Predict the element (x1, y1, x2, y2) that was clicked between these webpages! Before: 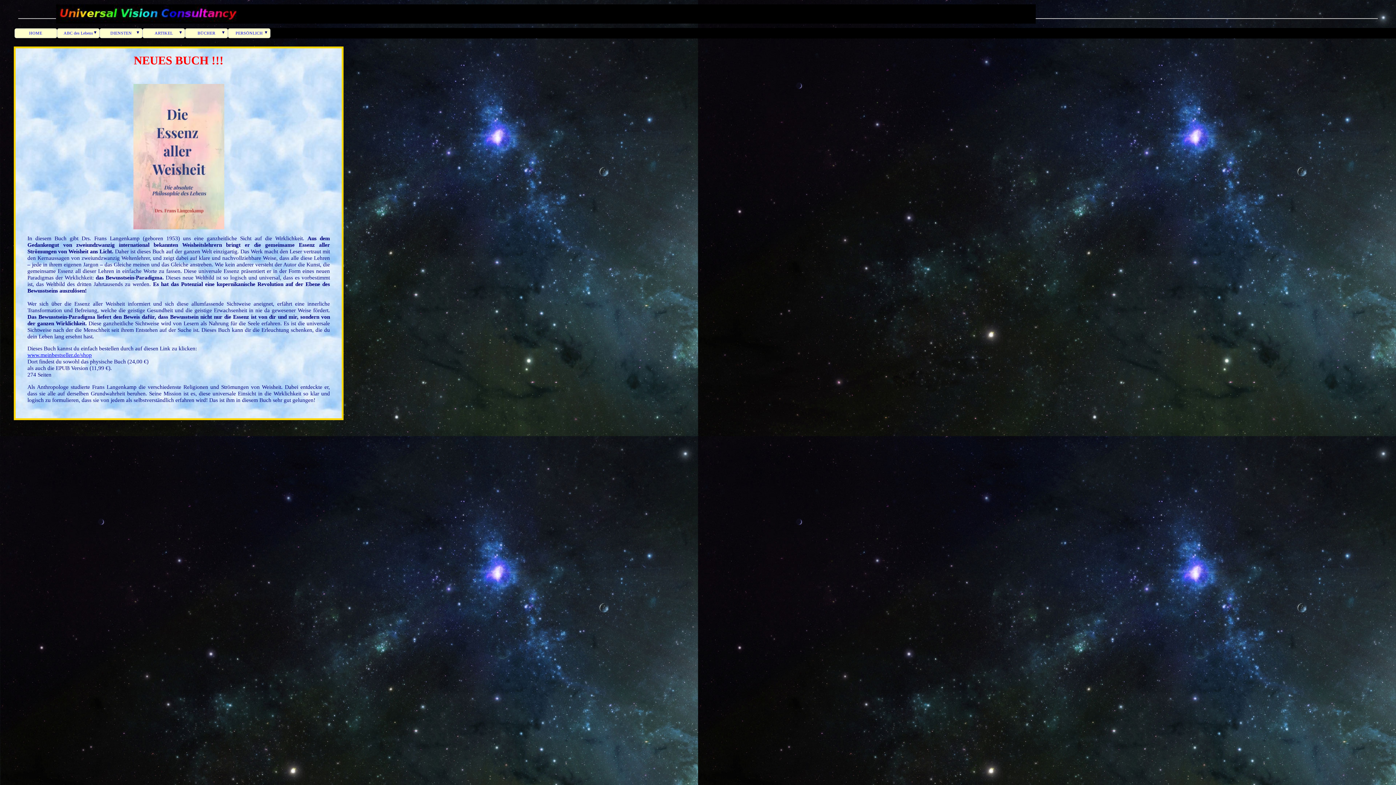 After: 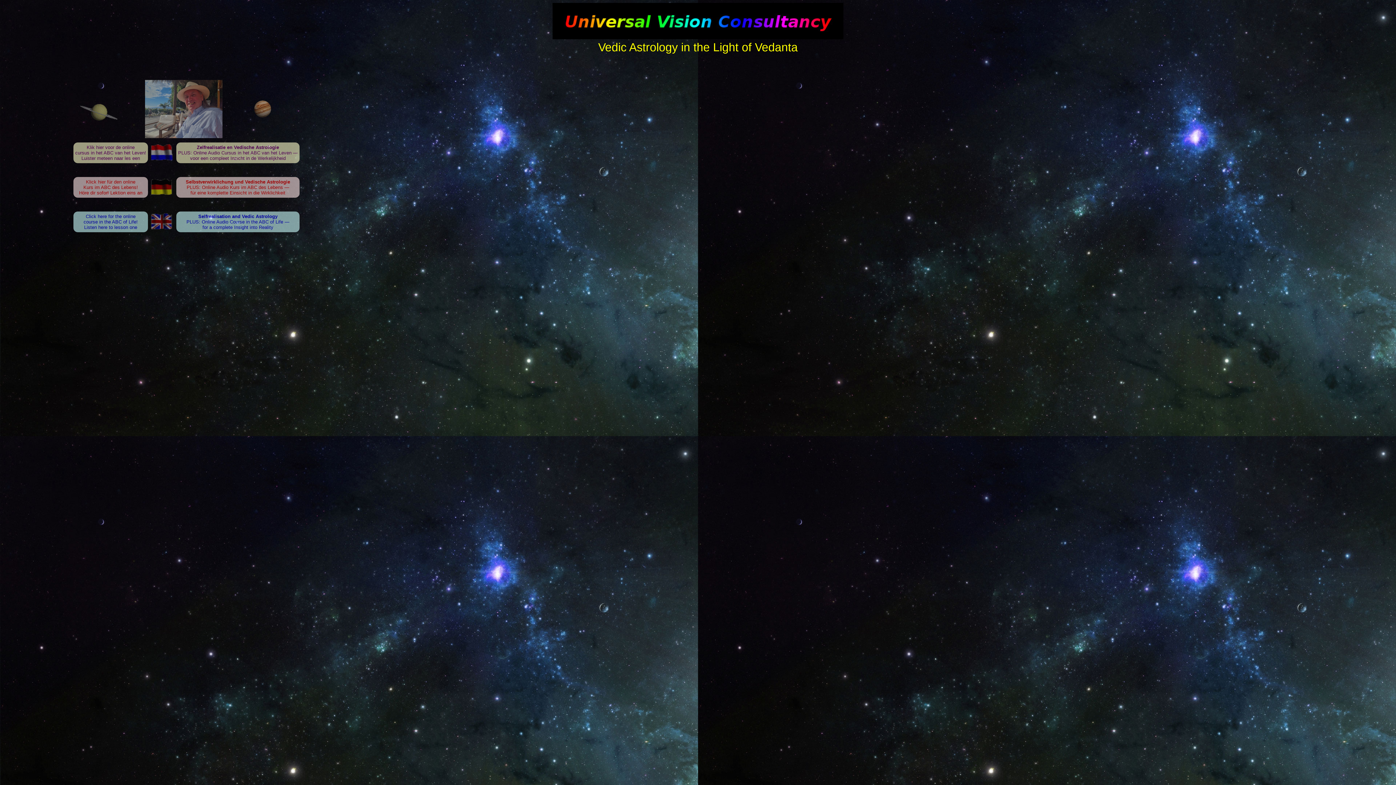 Action: bbox: (14, 28, 56, 38) label: HOME